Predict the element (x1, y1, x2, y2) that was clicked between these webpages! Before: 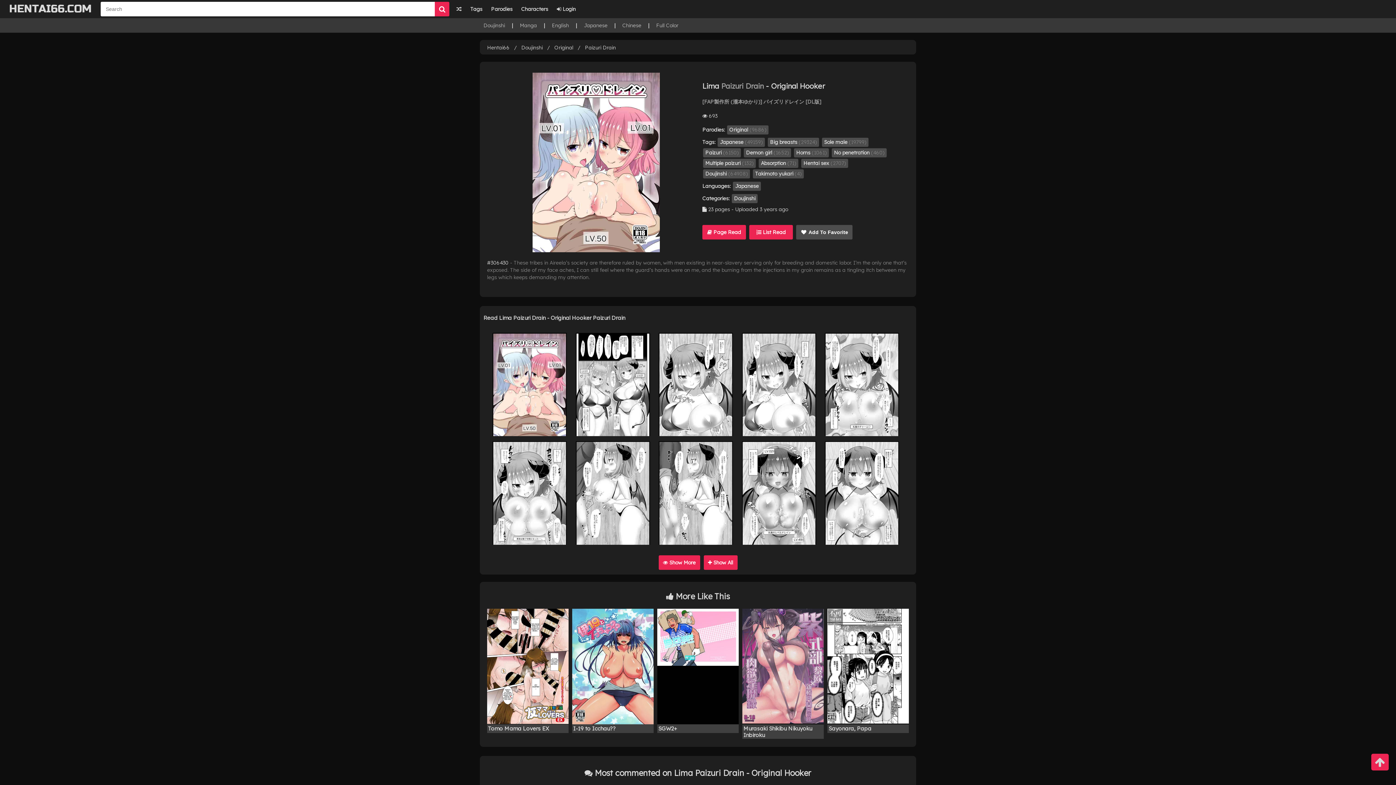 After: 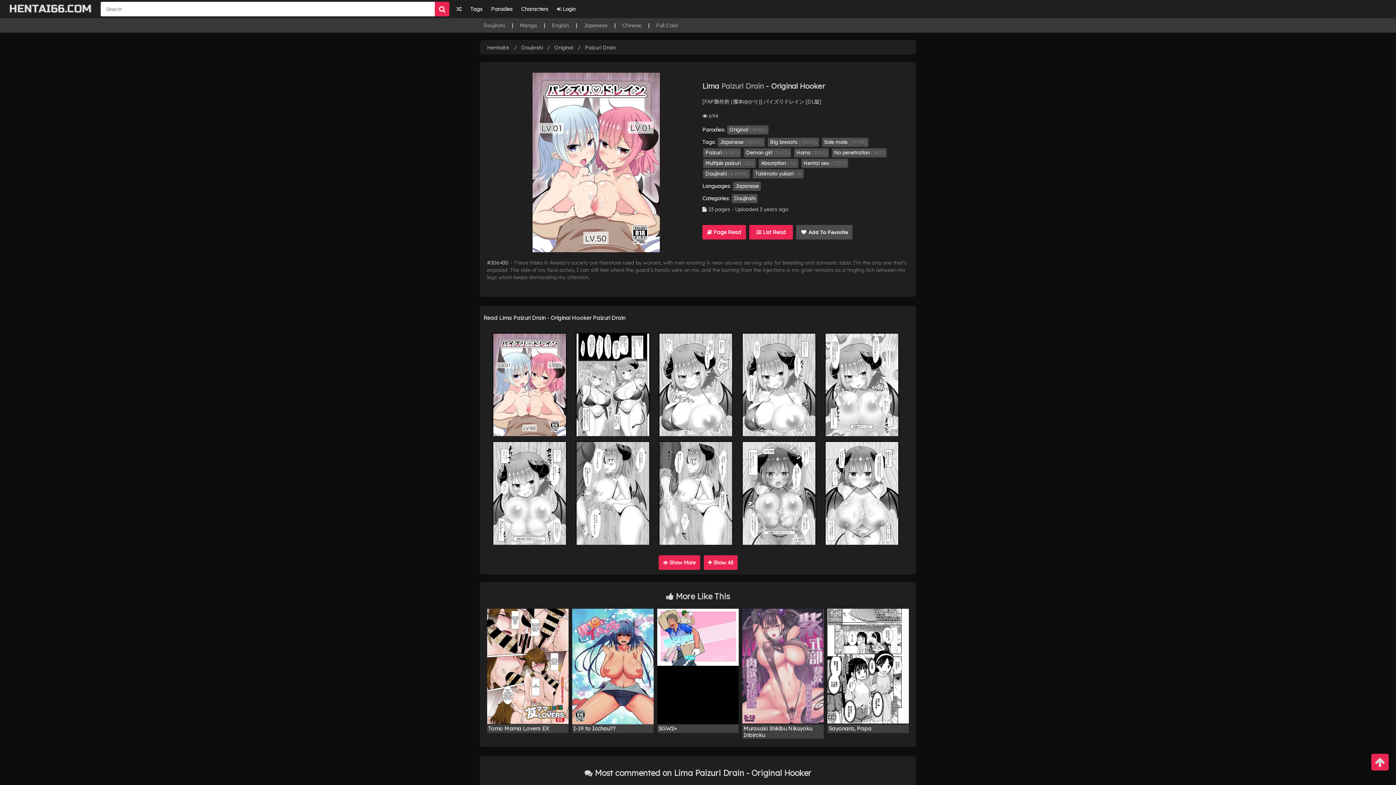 Action: bbox: (532, 247, 659, 253)